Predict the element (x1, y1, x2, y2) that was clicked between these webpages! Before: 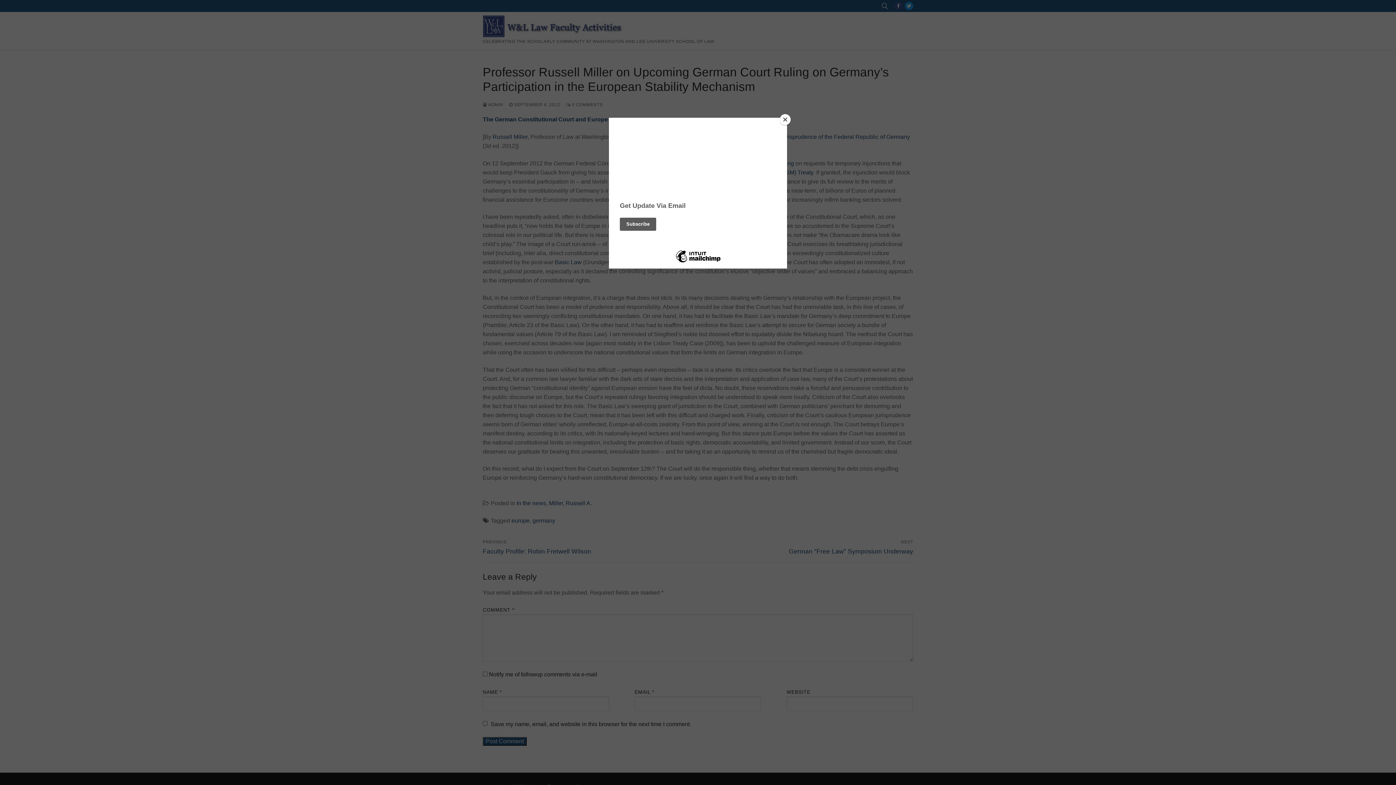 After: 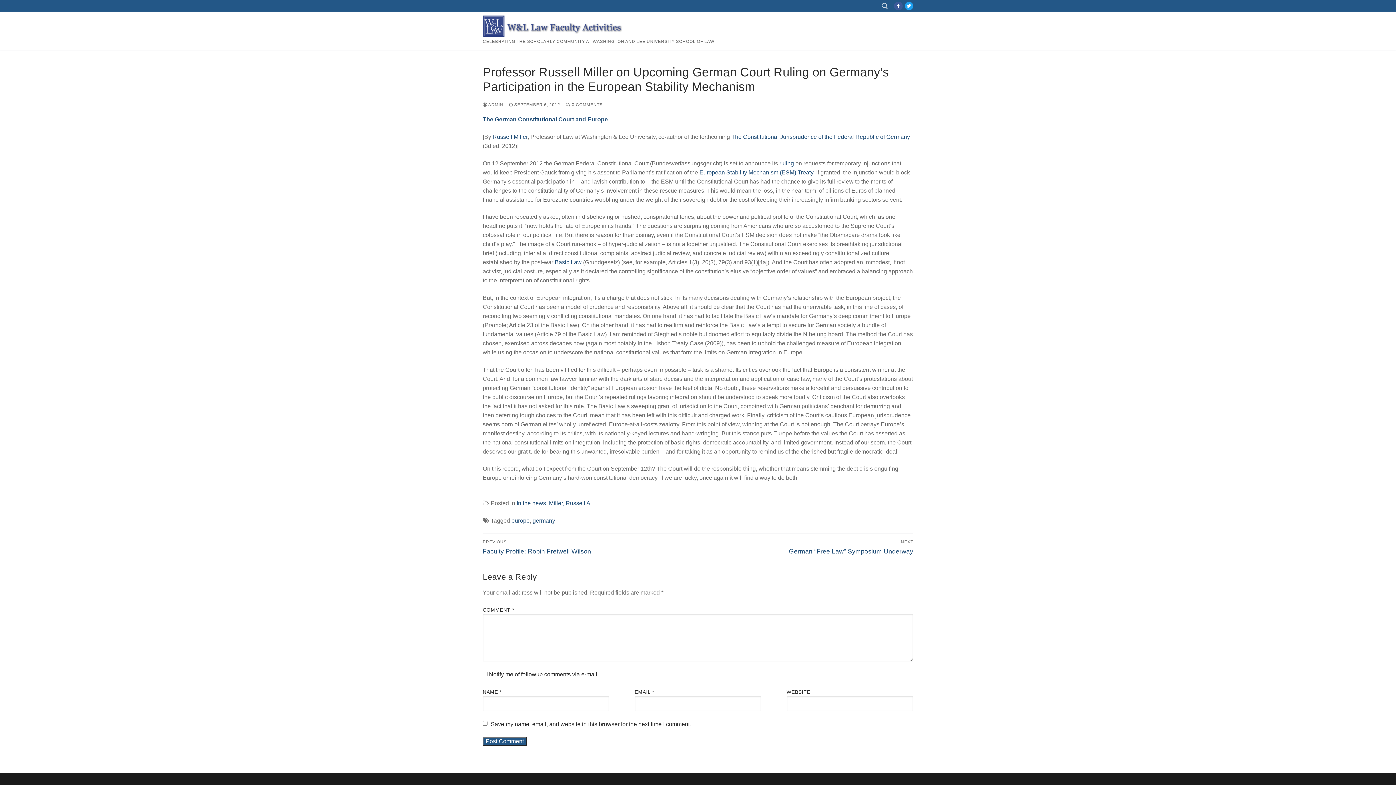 Action: label: Close bbox: (780, 114, 790, 125)